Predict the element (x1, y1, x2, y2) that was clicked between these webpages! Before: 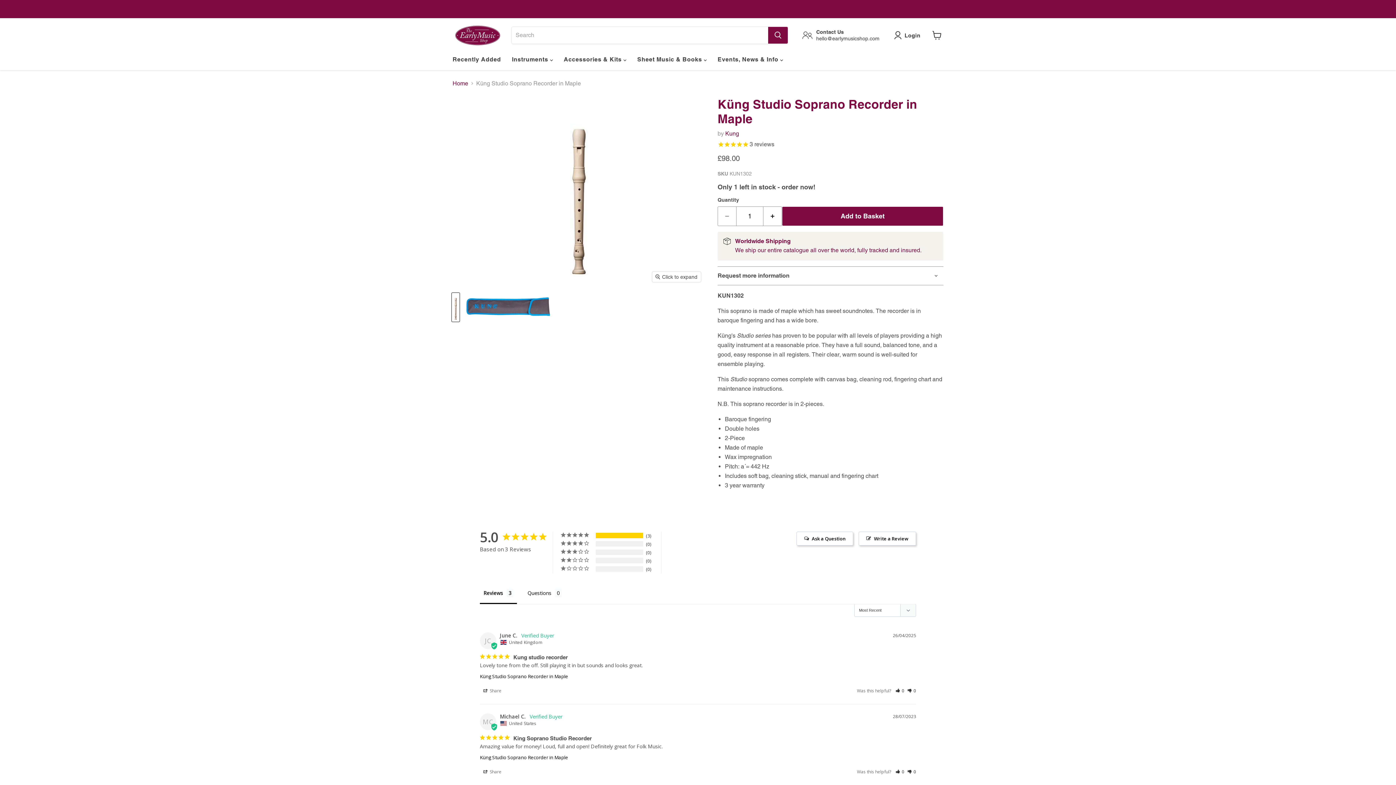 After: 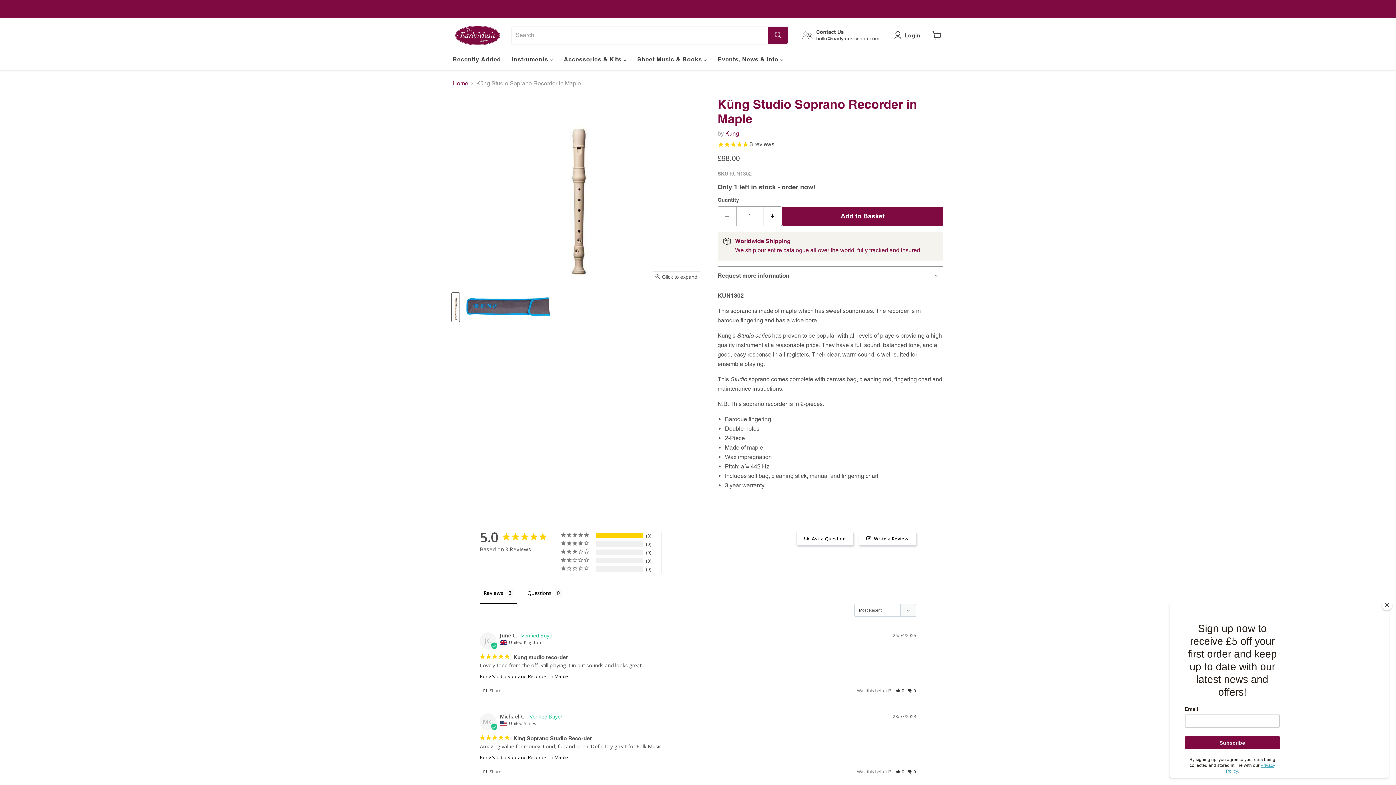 Action: bbox: (452, 293, 459, 321) label: Küng Studio Soprano Recorder in Maple thumbnail